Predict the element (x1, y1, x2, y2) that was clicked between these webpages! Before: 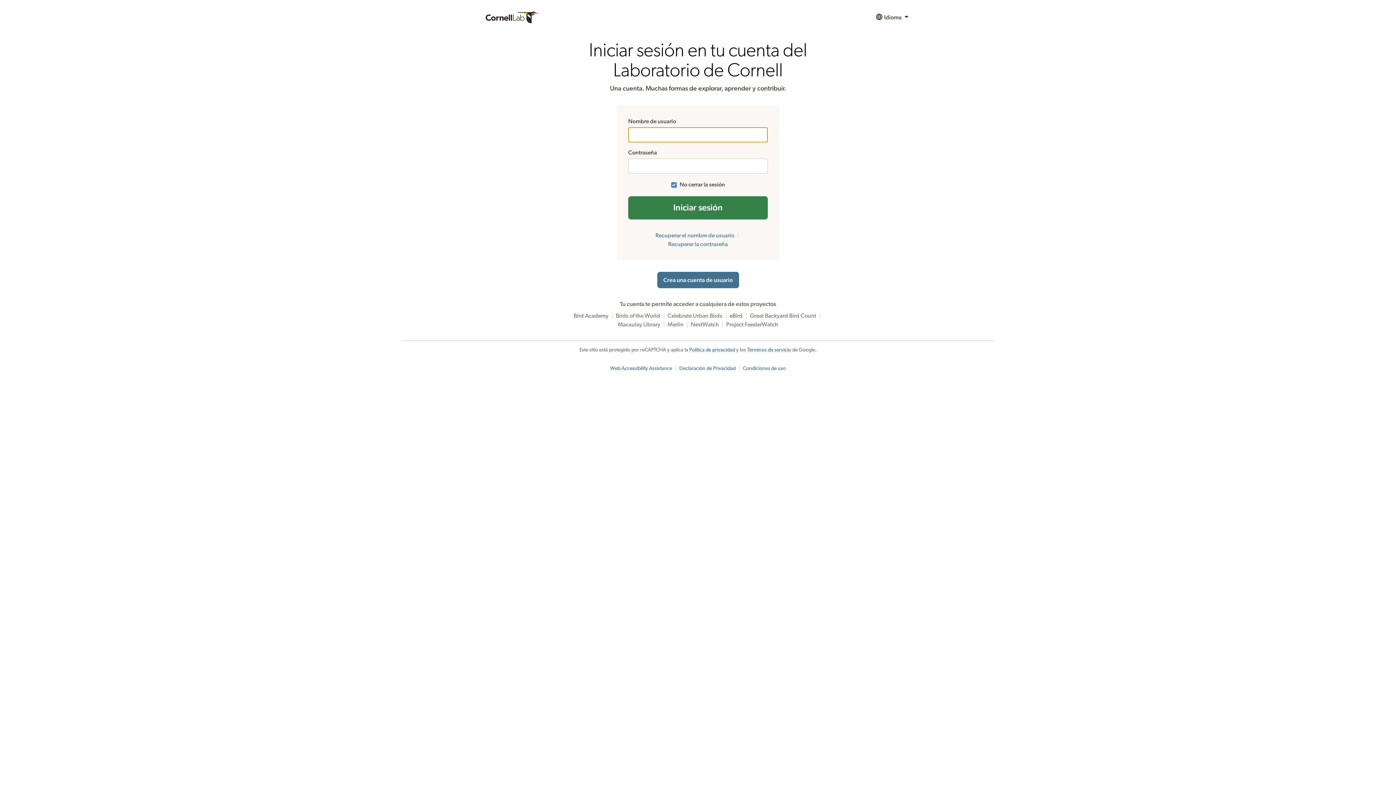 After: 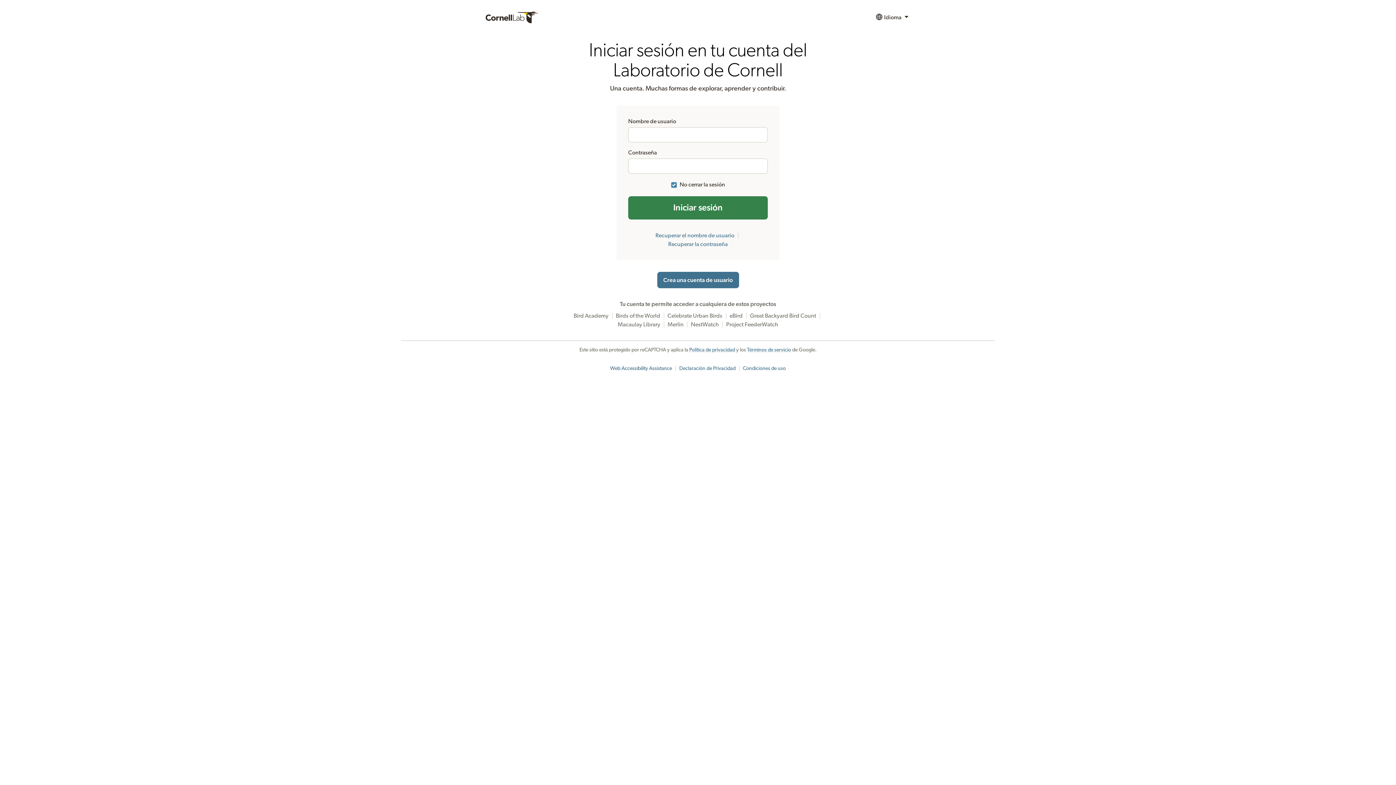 Action: label: Web Accessibility Assistance bbox: (610, 366, 672, 371)